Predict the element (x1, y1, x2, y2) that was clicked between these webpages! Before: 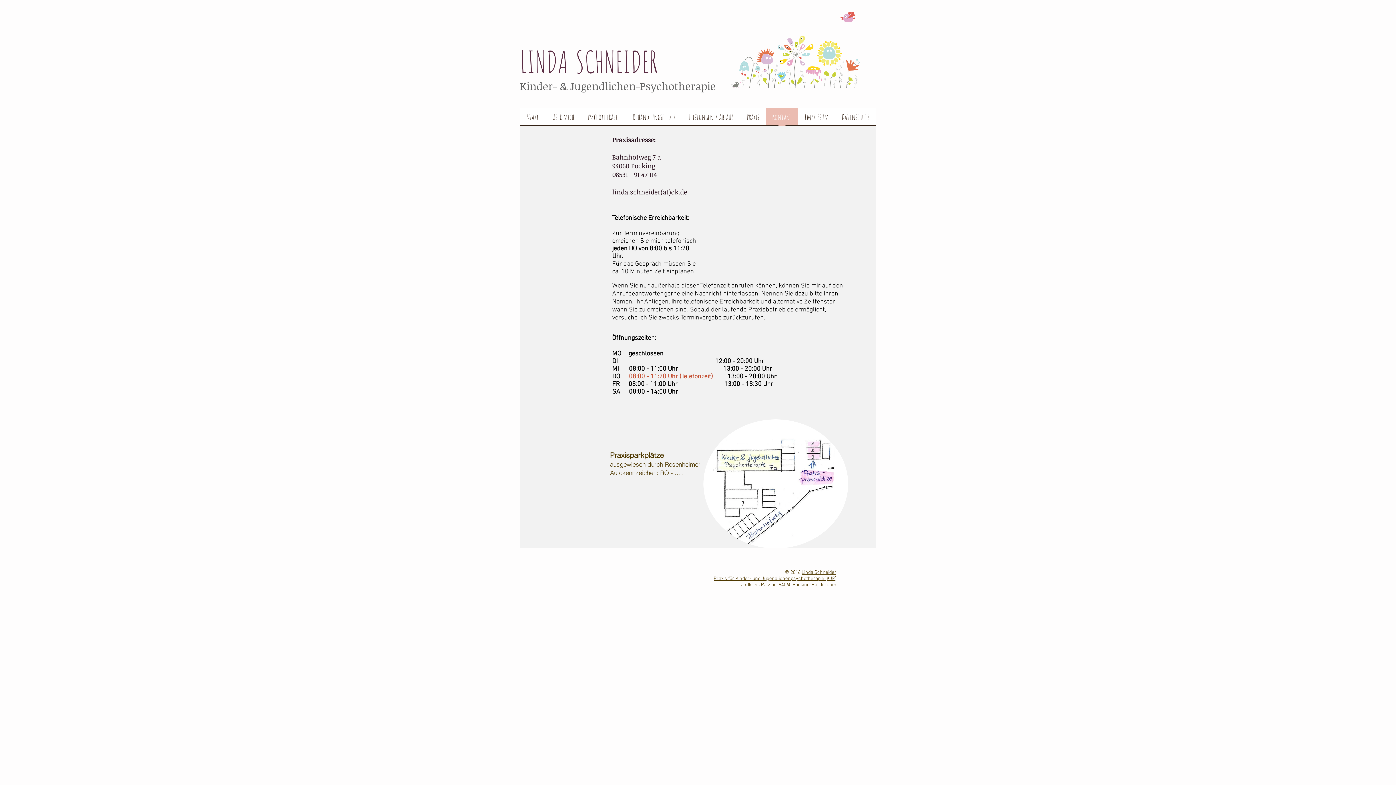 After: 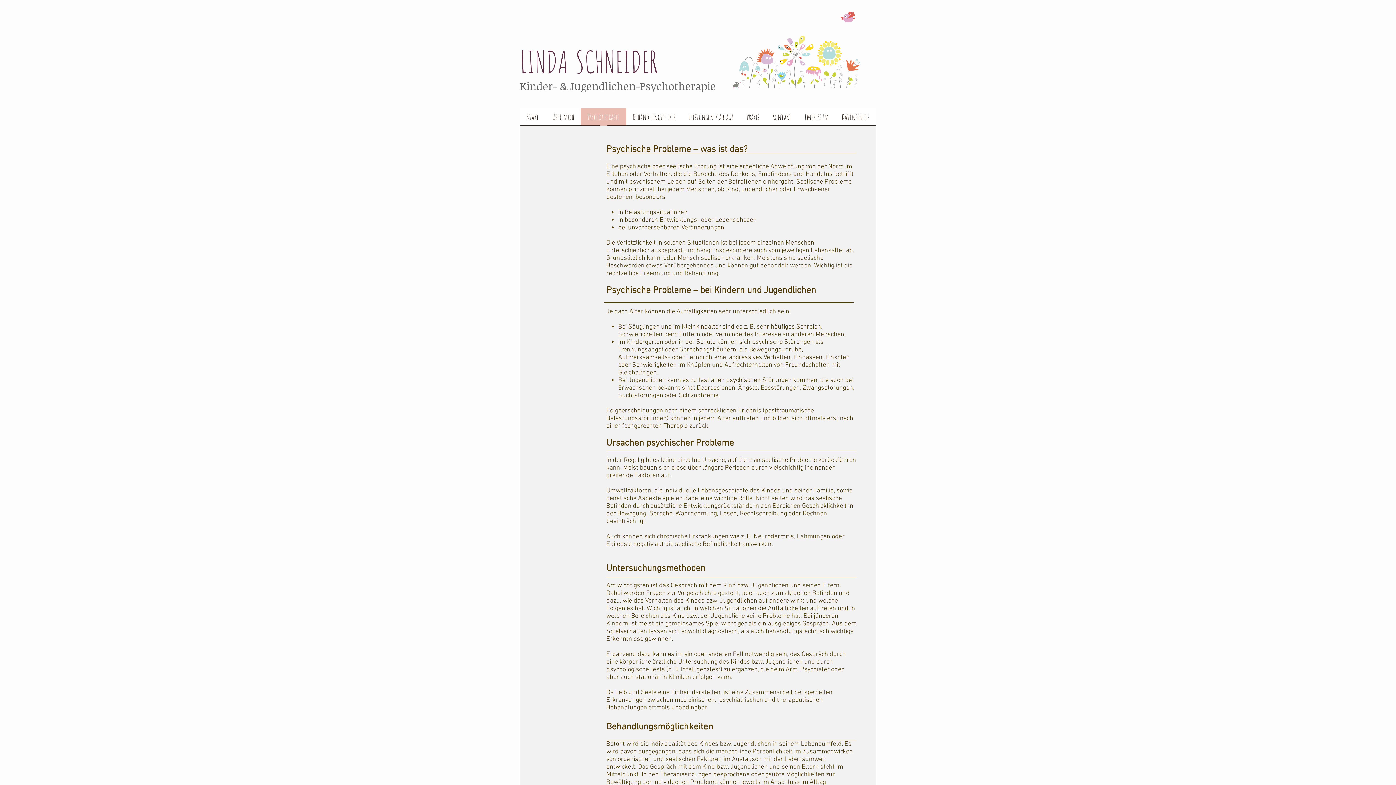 Action: bbox: (581, 108, 626, 130) label: Psychotherapie